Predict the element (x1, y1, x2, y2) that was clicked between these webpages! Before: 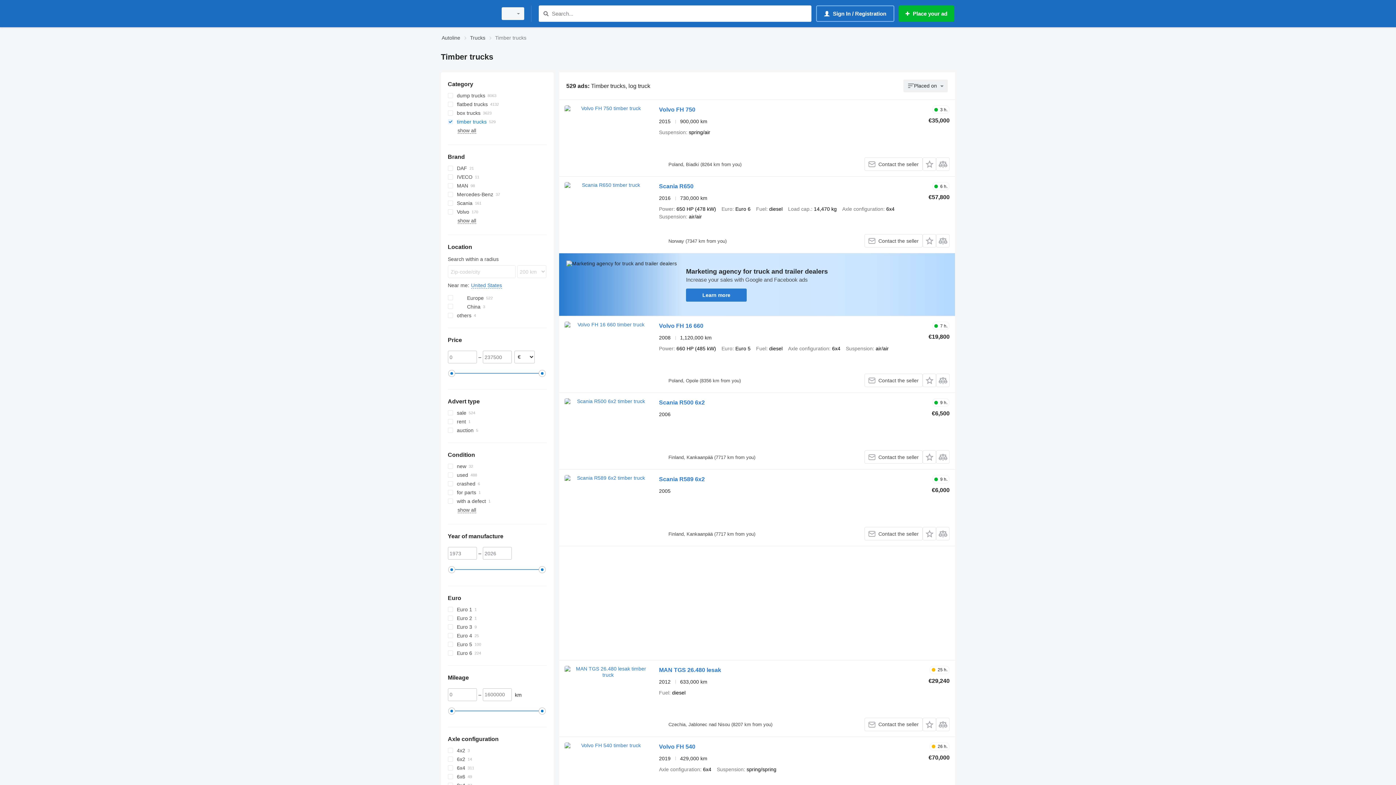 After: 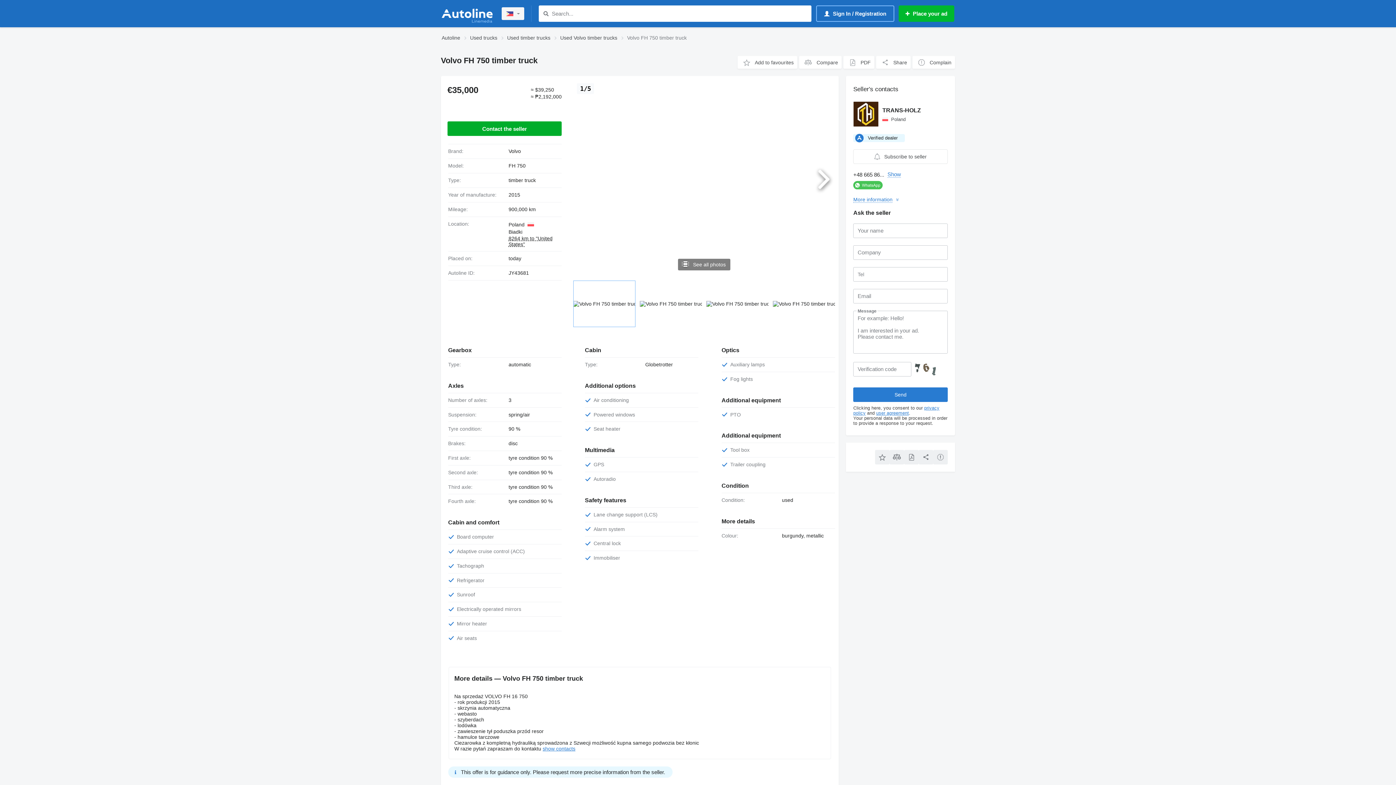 Action: bbox: (564, 105, 651, 170)